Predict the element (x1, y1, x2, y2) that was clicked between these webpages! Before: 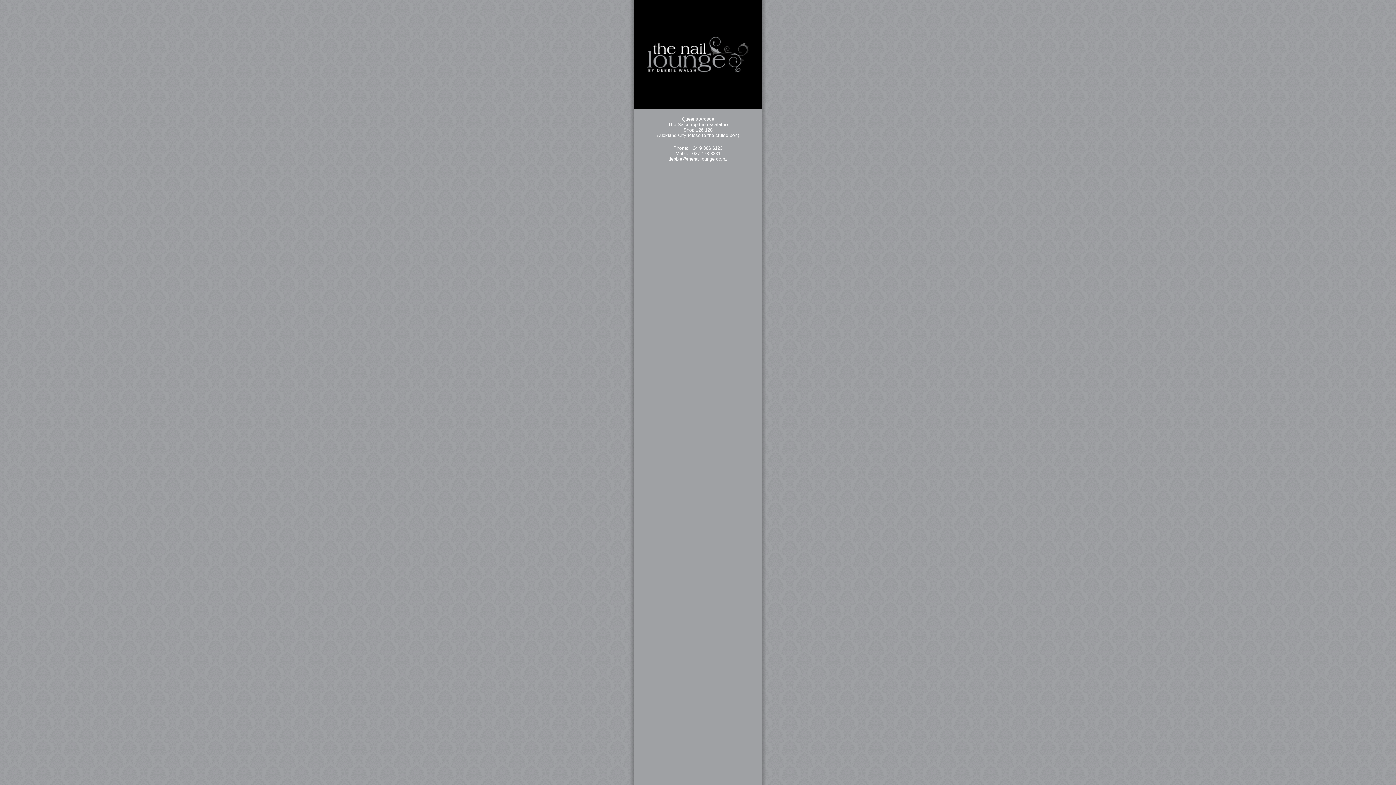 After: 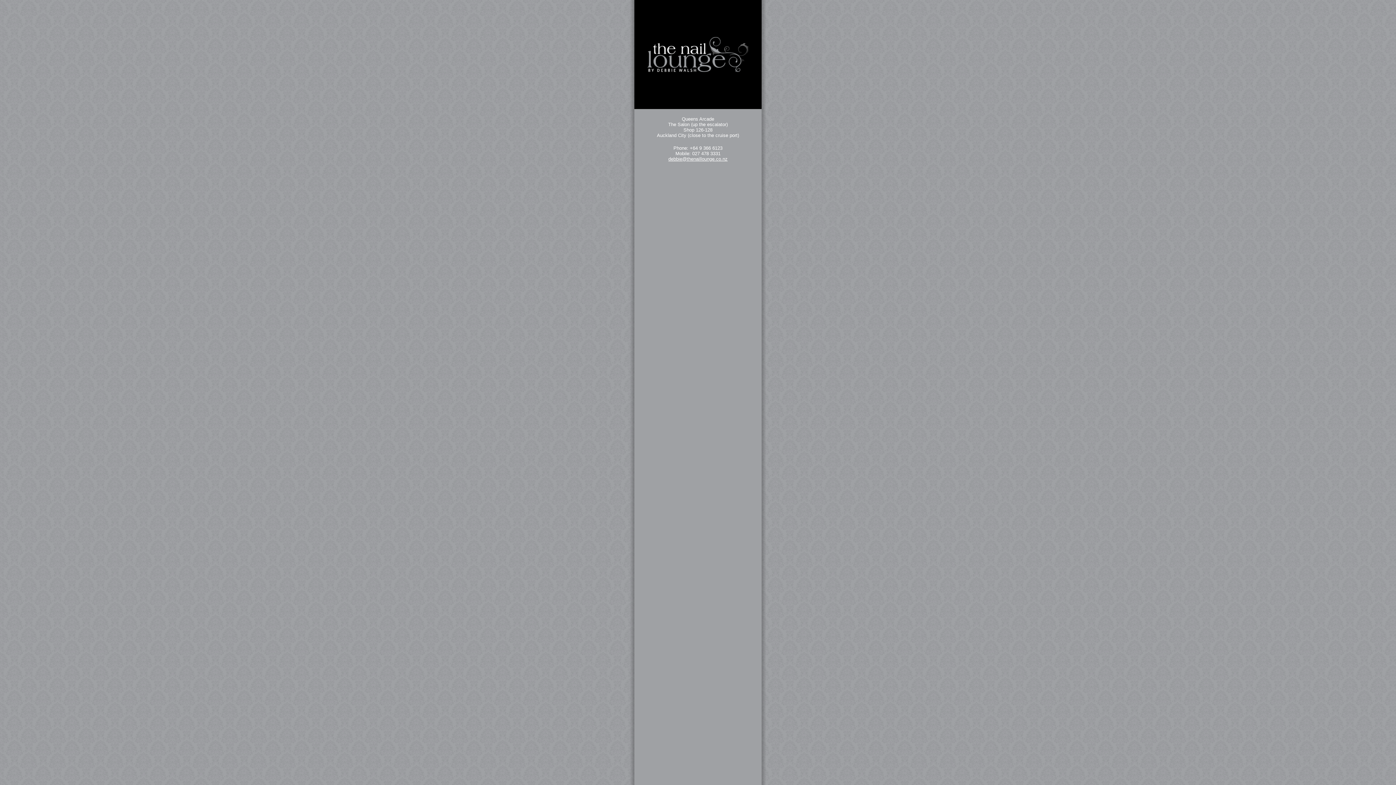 Action: bbox: (668, 156, 727, 161) label: debbie@thenaillounge.co.nz